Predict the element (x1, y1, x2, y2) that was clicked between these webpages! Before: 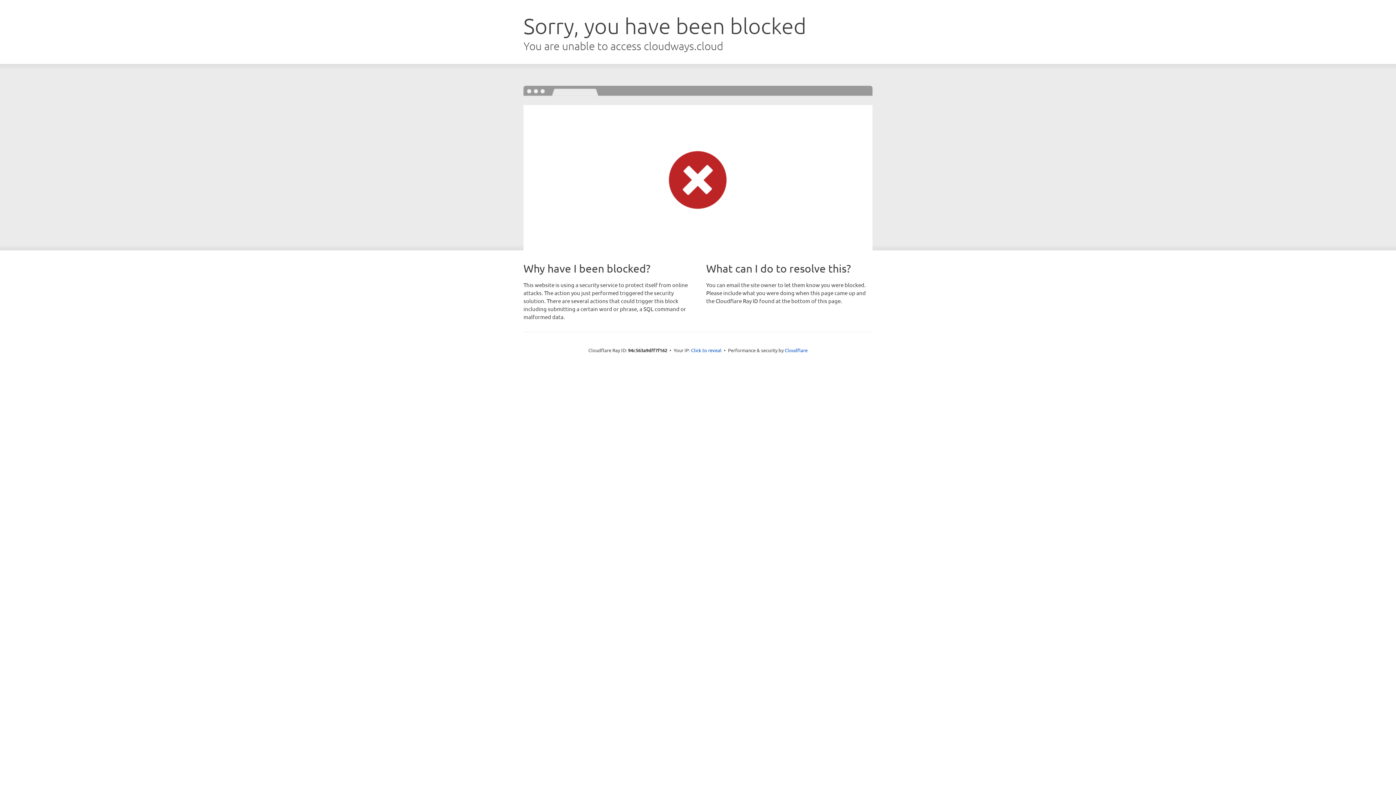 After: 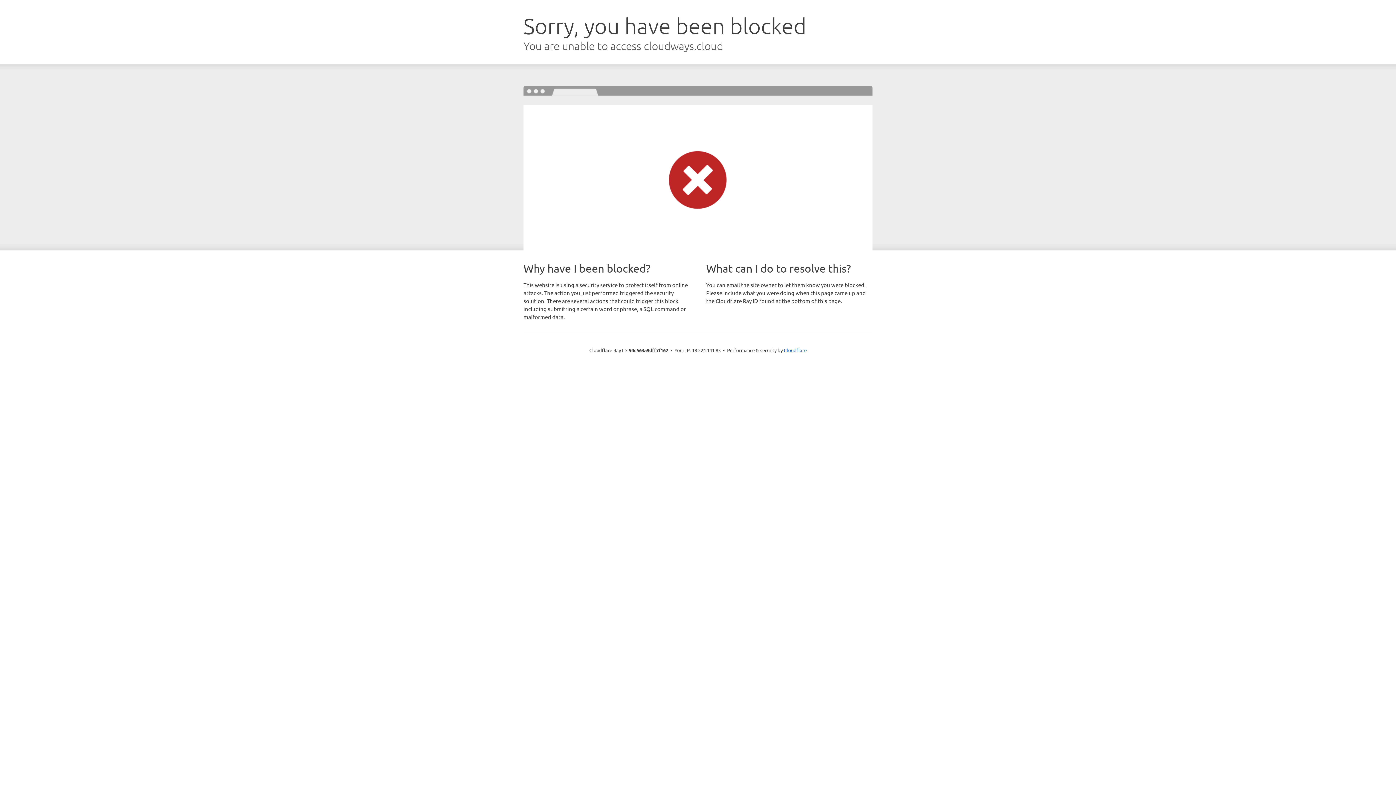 Action: bbox: (691, 346, 721, 353) label: Click to reveal